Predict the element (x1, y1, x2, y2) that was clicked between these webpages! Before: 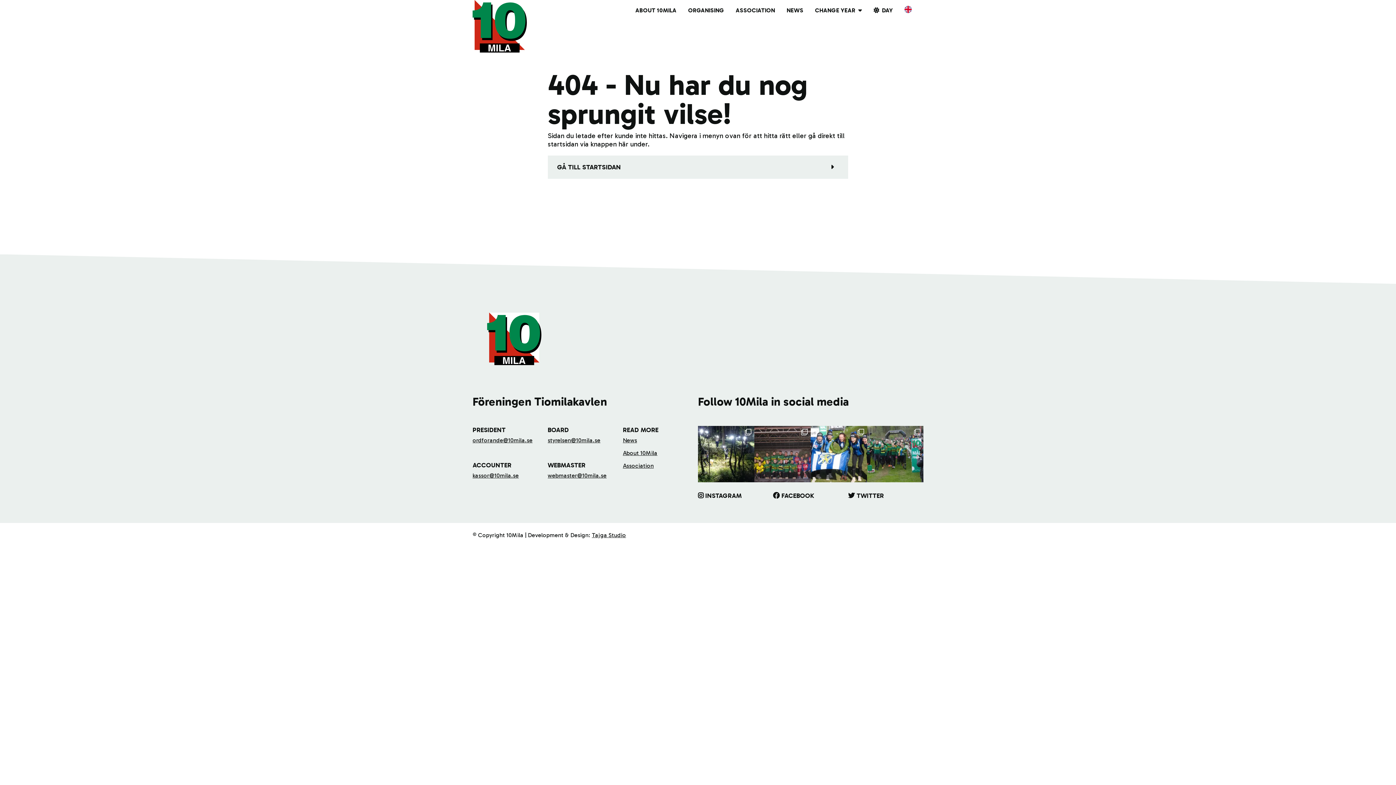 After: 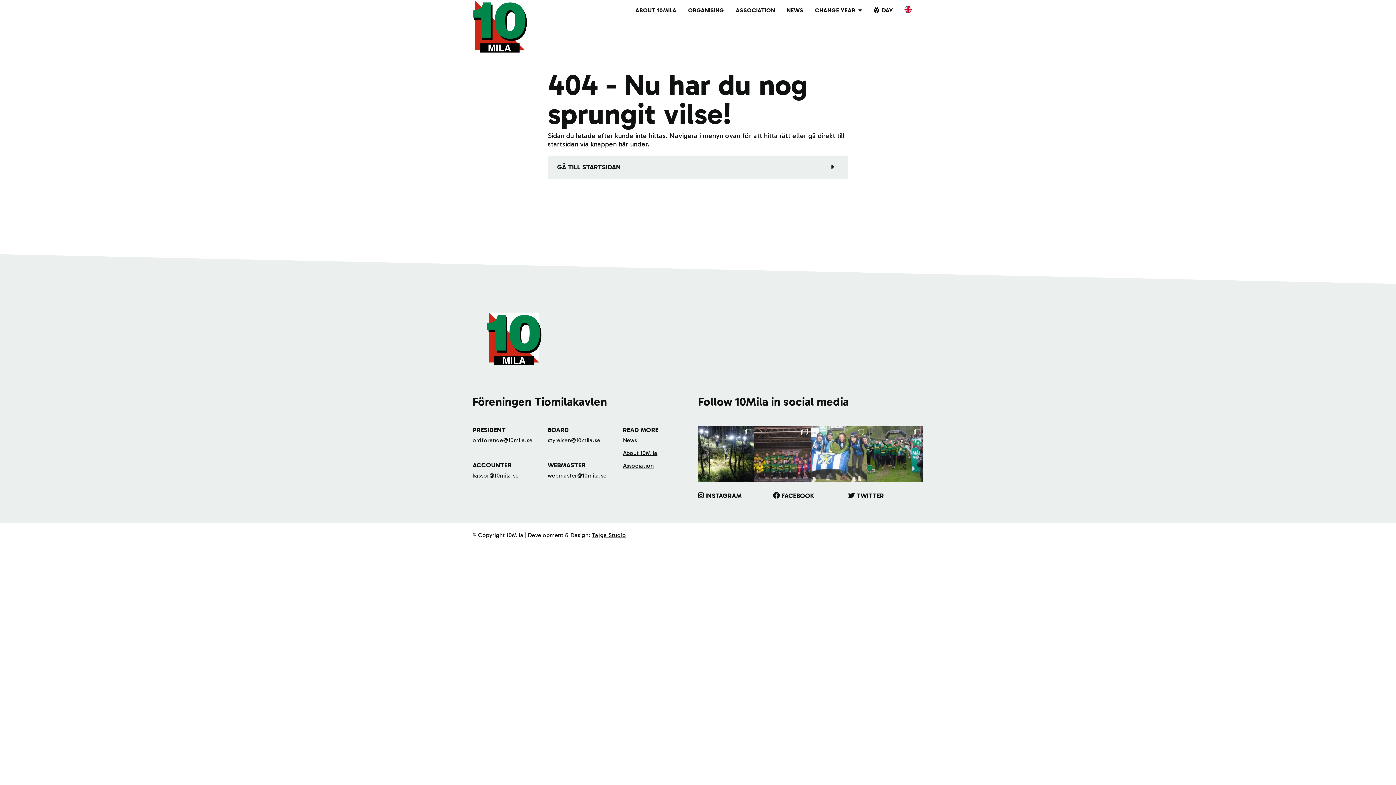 Action: label: IFK Göteborg vinner damkavlen i 10MILA 2025! Det bbox: (810, 426, 867, 482)